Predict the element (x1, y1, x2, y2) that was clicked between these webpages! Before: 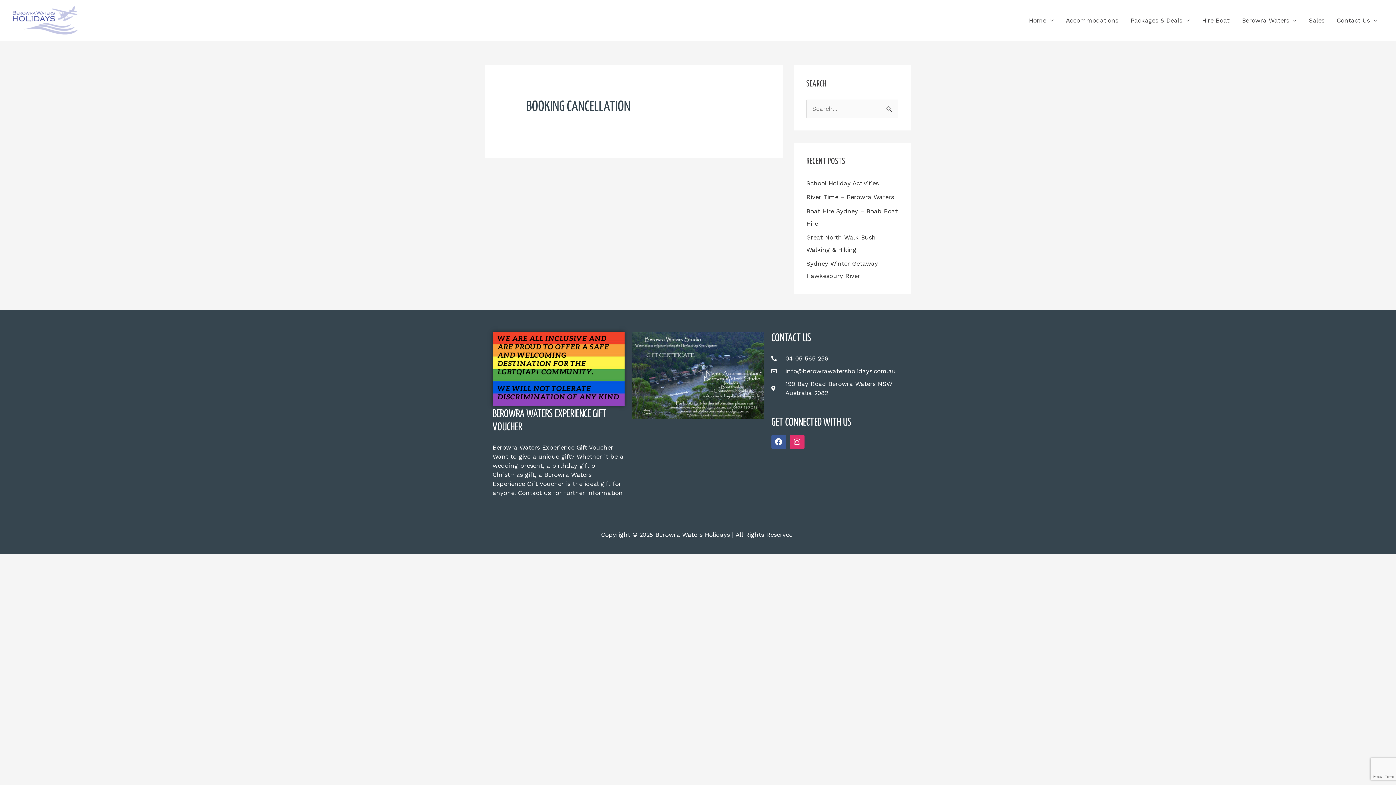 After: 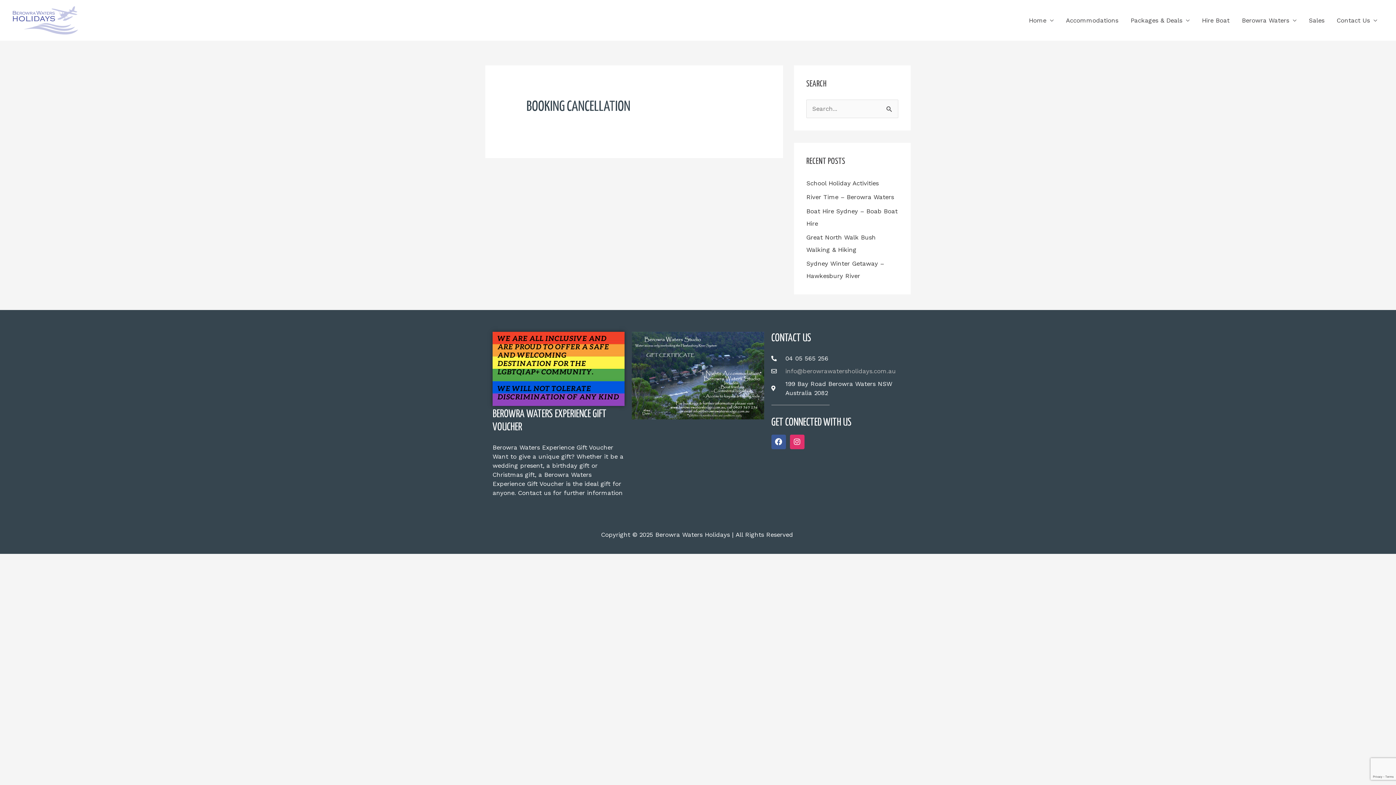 Action: bbox: (771, 366, 903, 375) label: info@berowrawatersholidays.com.au